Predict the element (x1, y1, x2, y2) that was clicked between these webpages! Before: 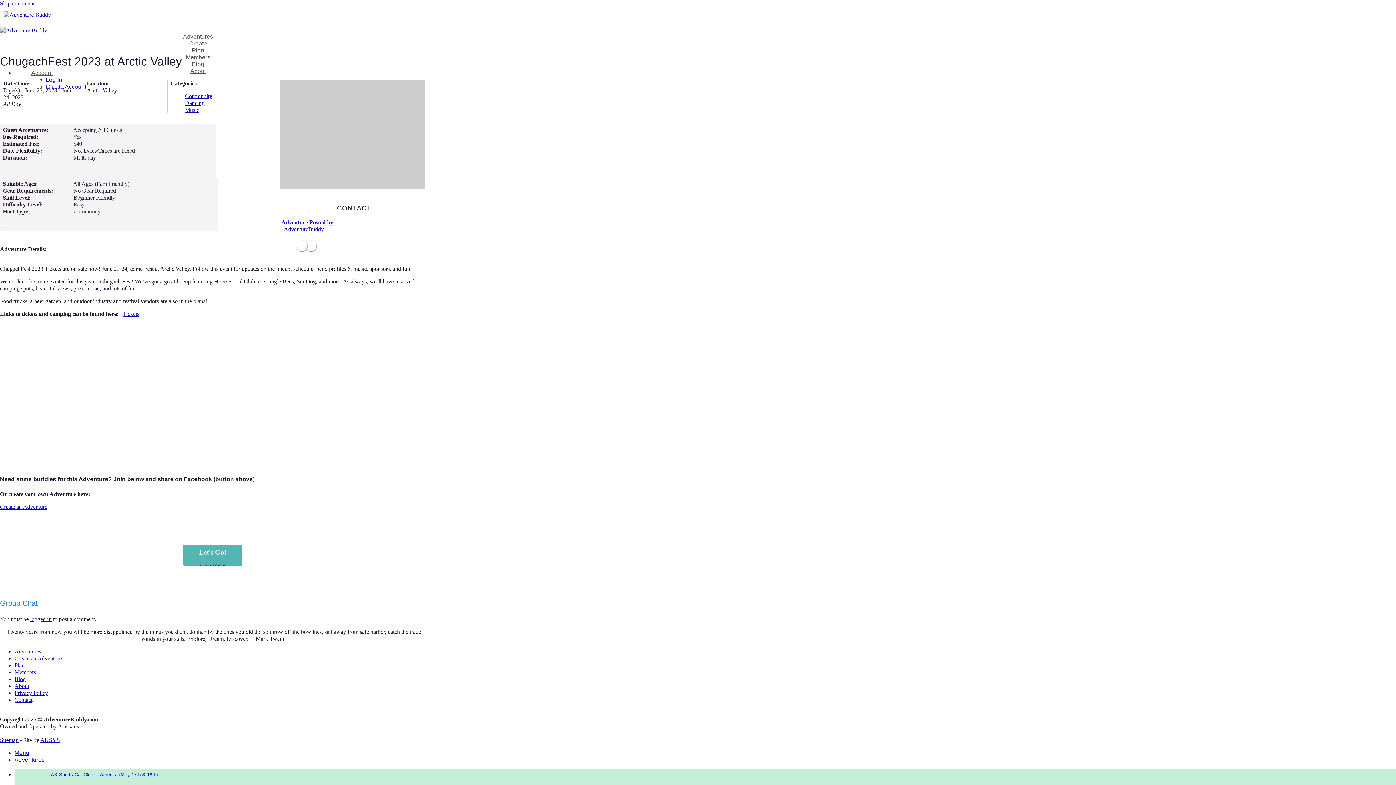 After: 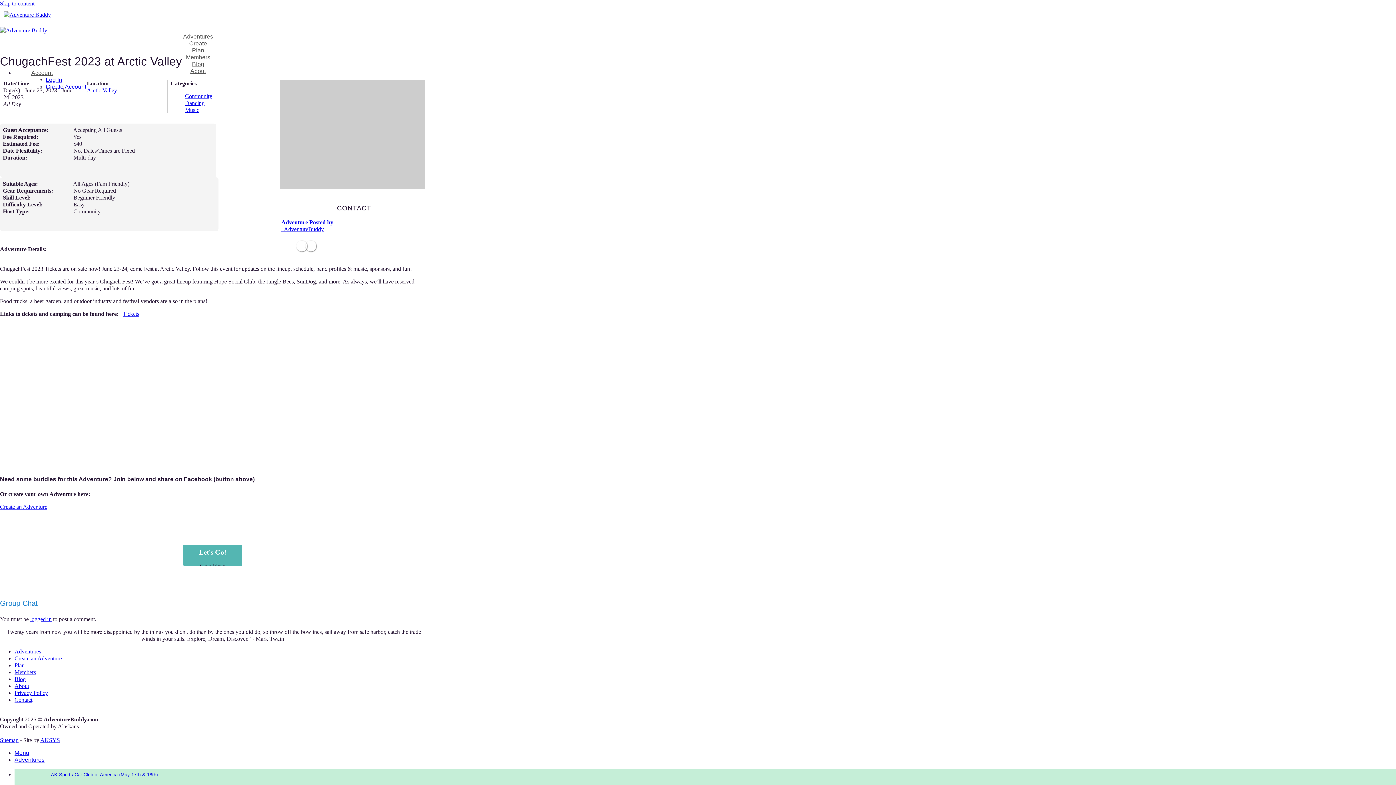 Action: bbox: (14, 756, 44, 763) label: Adventures